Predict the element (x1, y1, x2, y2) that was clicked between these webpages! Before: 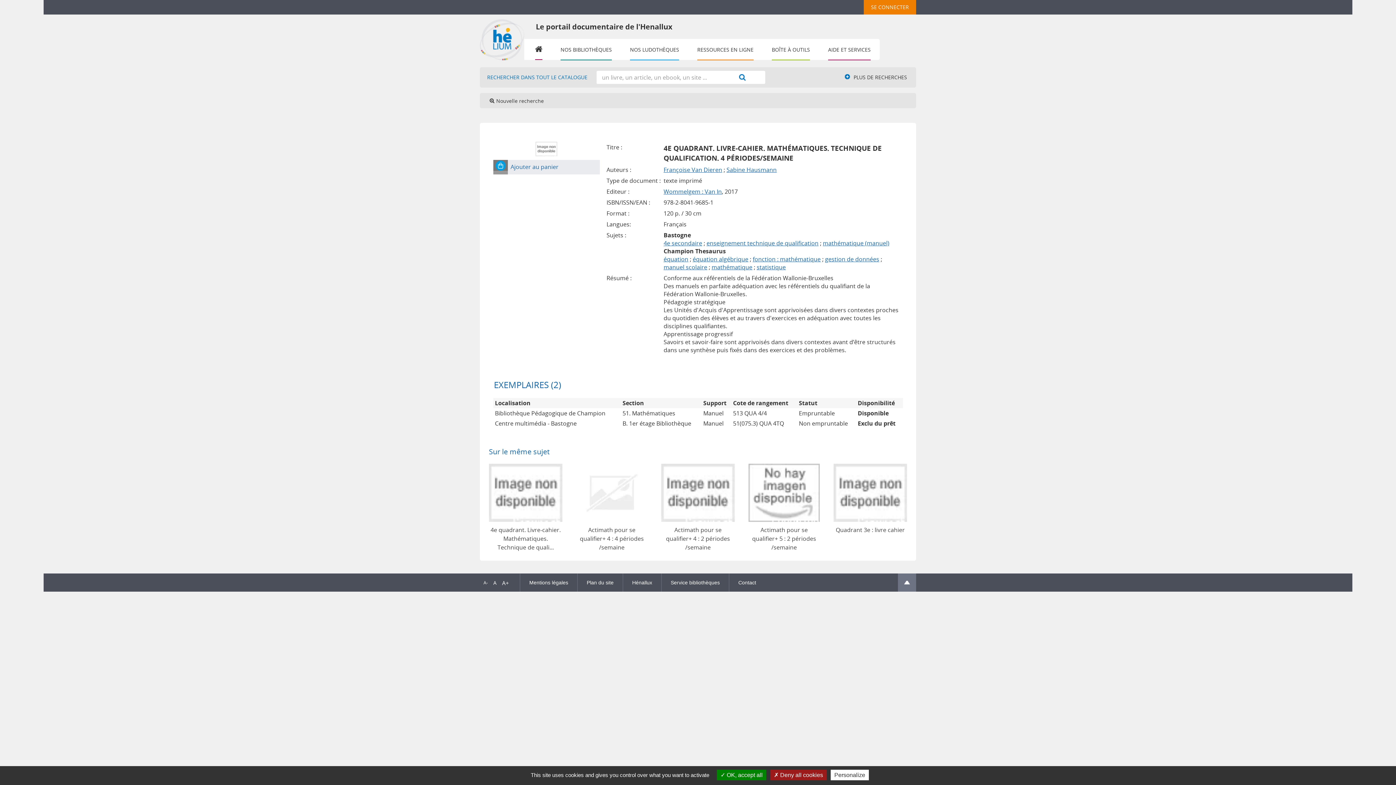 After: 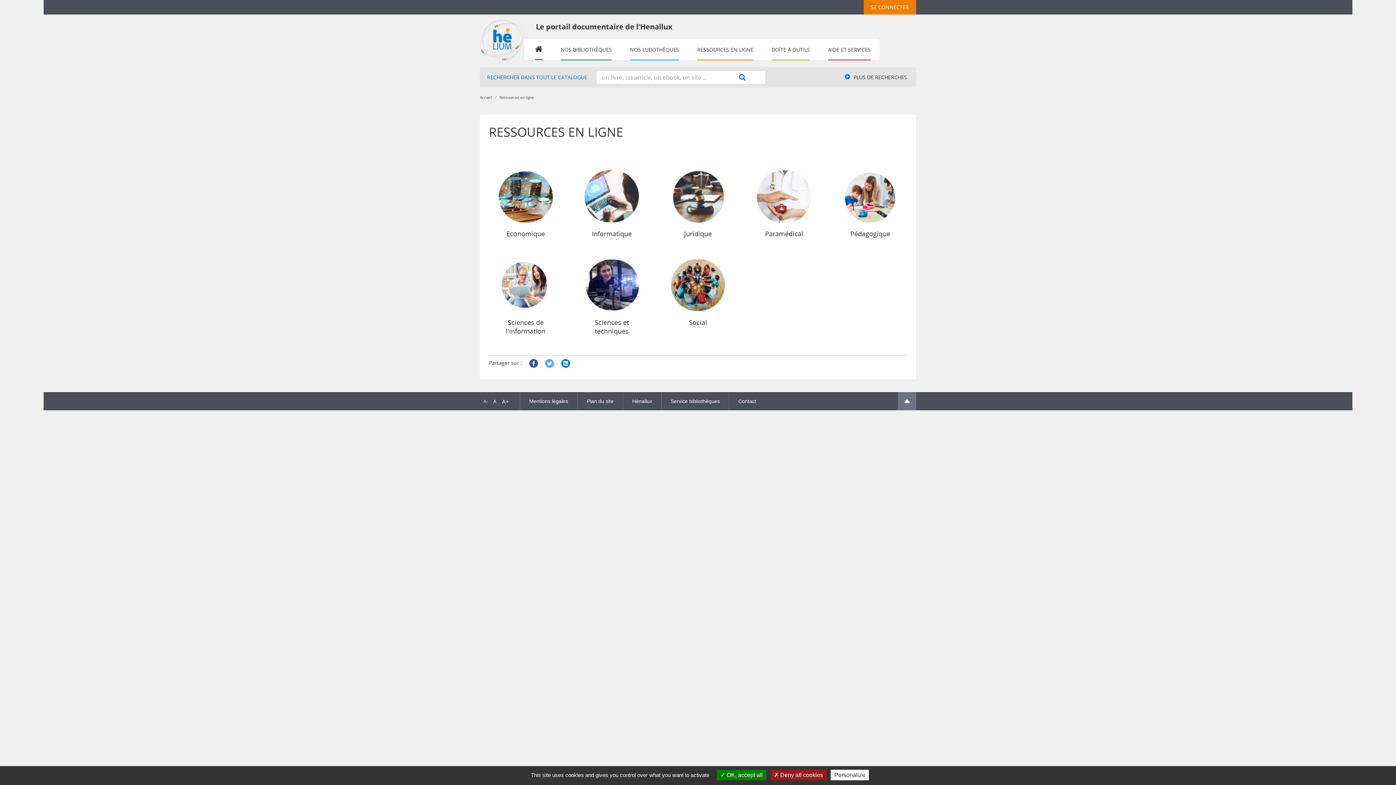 Action: bbox: (697, 38, 753, 60) label: RESSOURCES EN LIGNE